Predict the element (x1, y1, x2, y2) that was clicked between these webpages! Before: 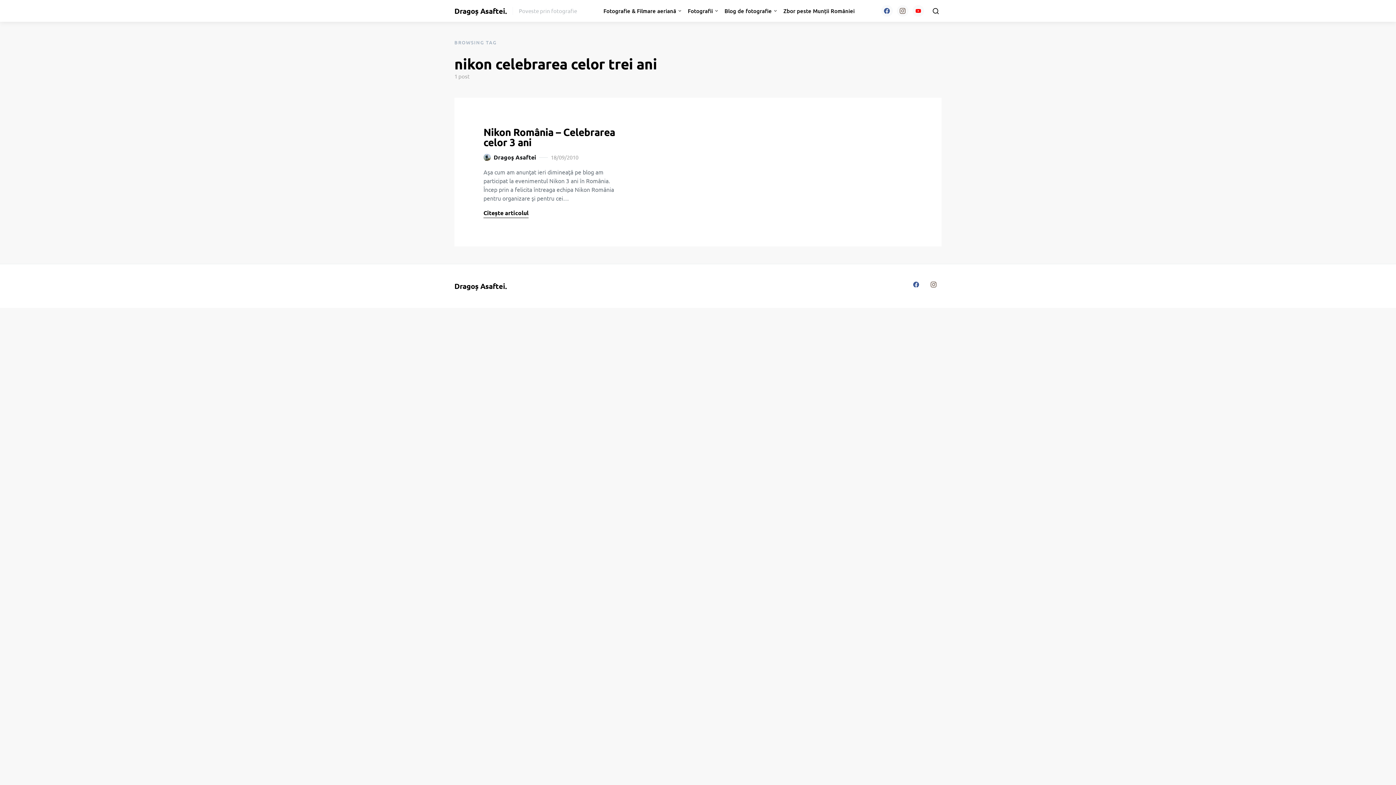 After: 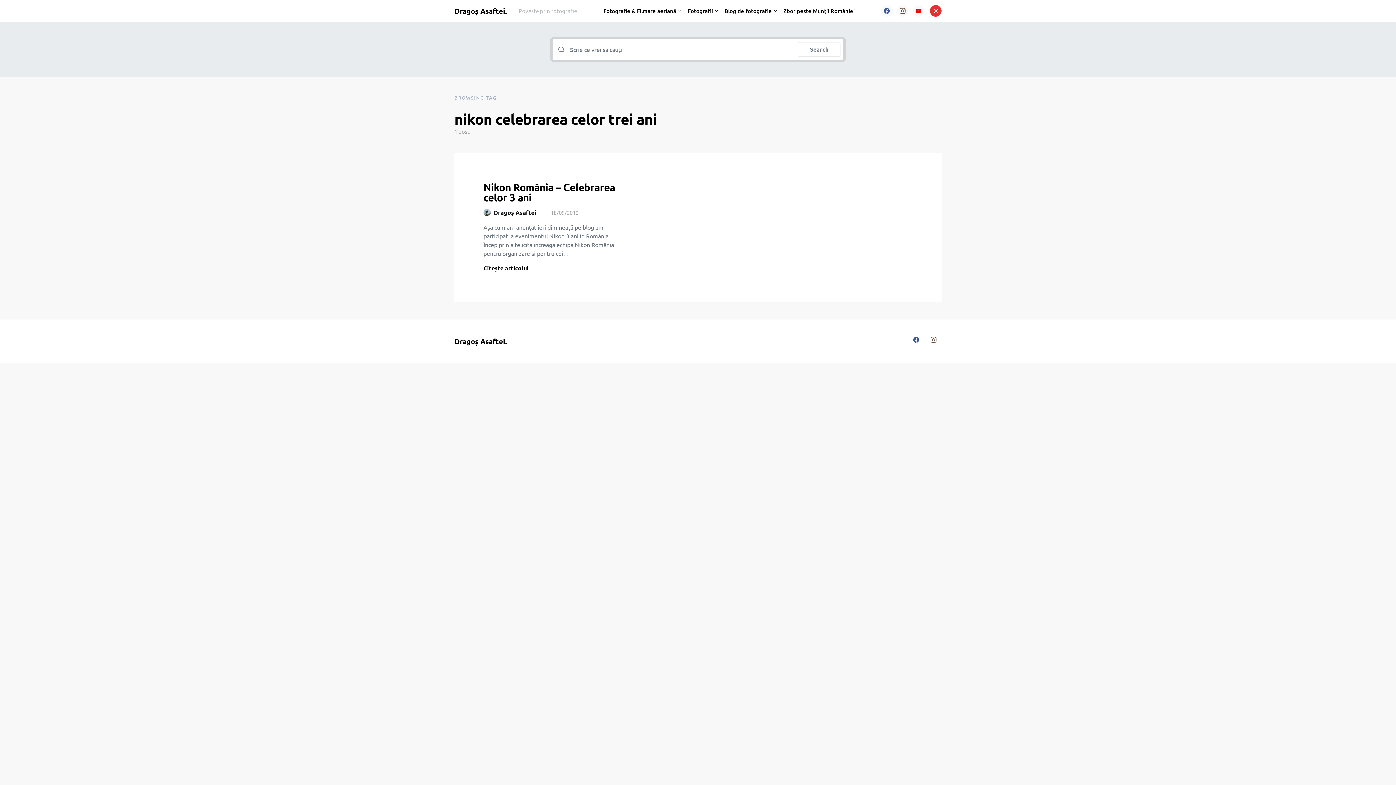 Action: bbox: (930, 5, 941, 16)